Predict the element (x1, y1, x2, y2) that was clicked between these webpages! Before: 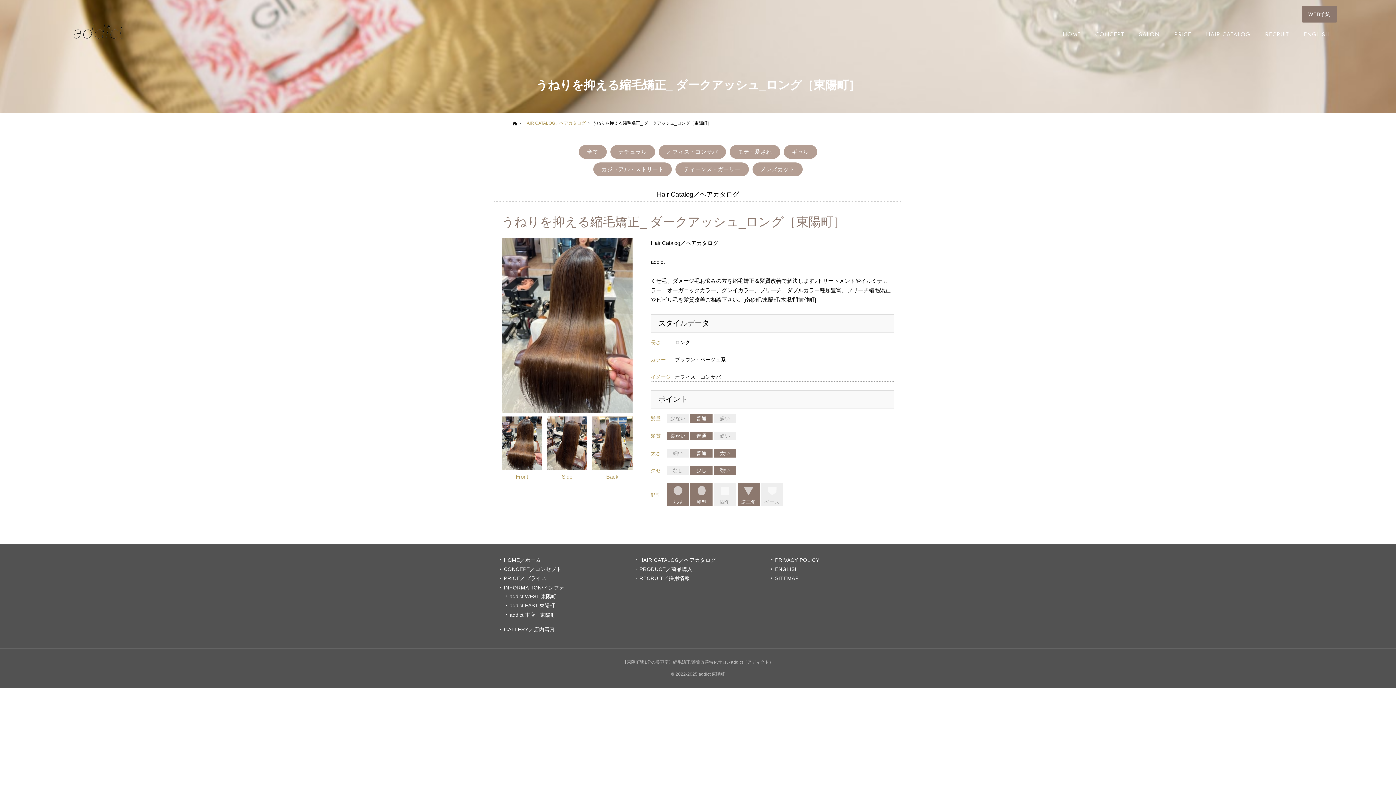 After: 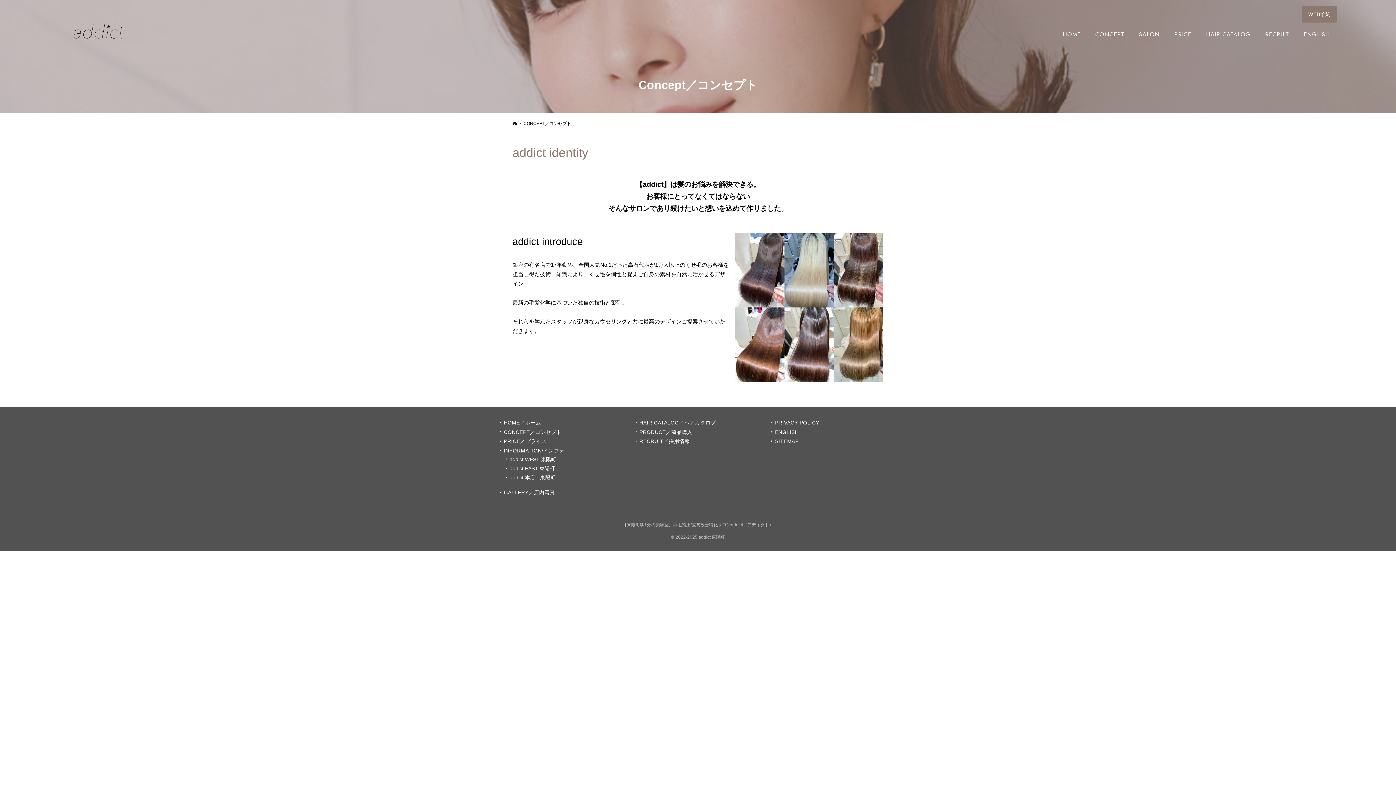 Action: bbox: (504, 566, 561, 572) label: CONCEPT／コンセプト